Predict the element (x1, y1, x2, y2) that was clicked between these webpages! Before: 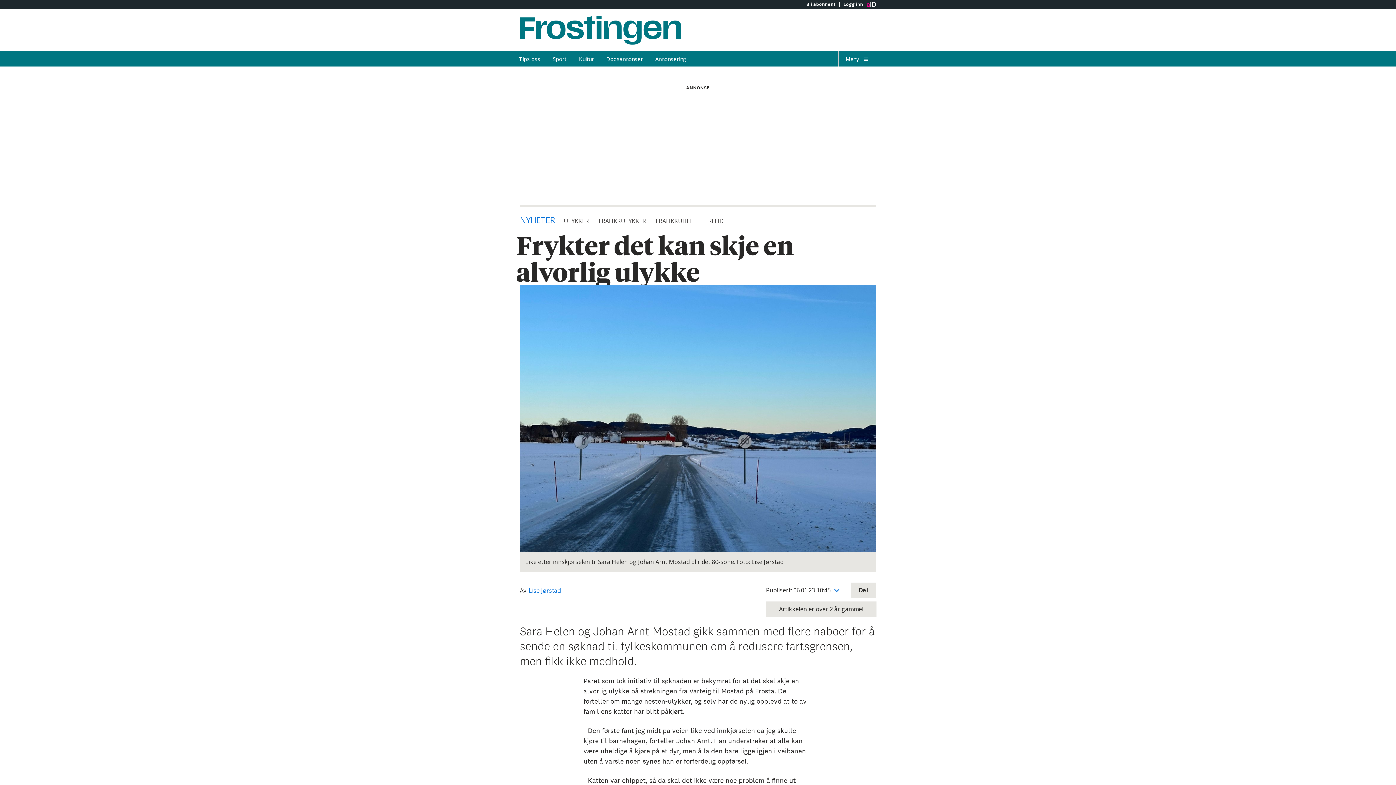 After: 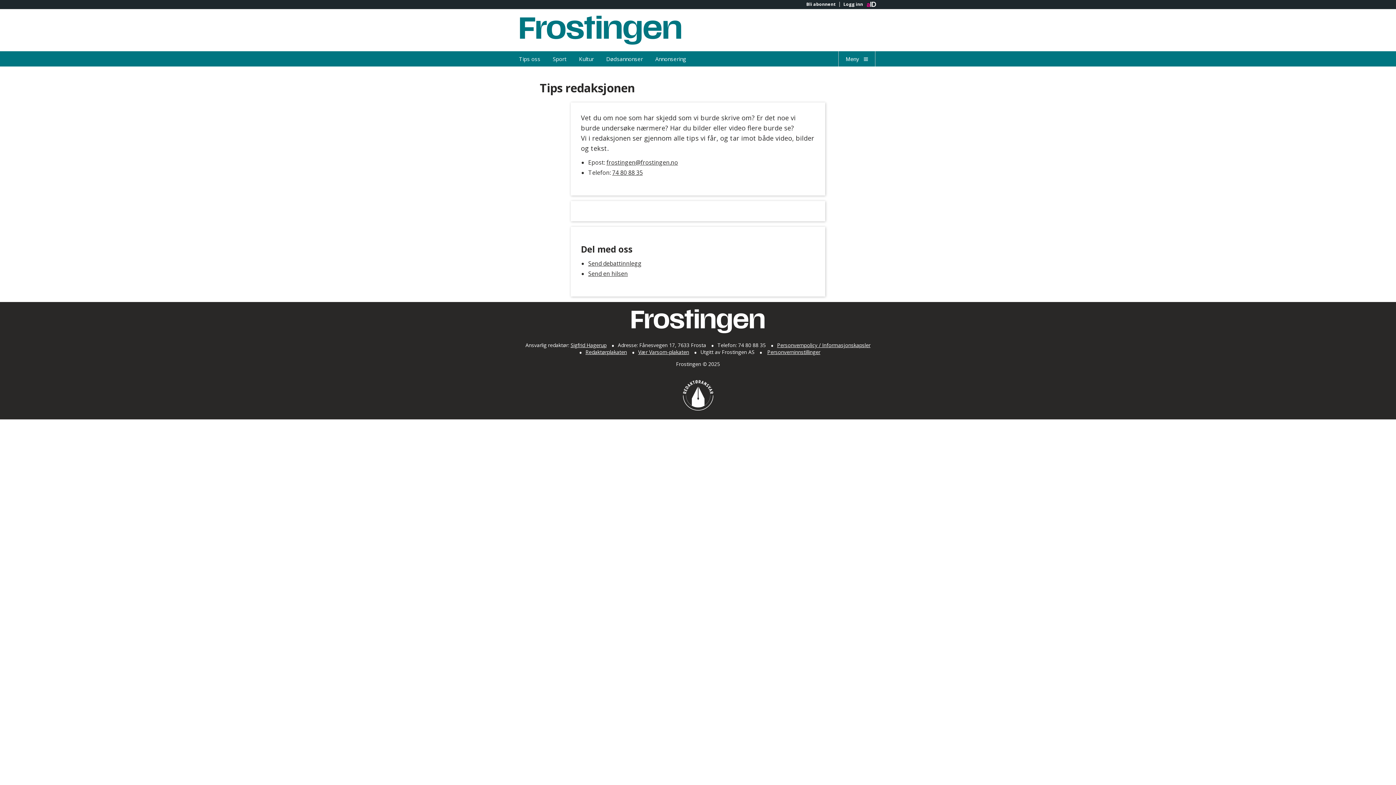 Action: label: Tips oss bbox: (513, 51, 546, 66)